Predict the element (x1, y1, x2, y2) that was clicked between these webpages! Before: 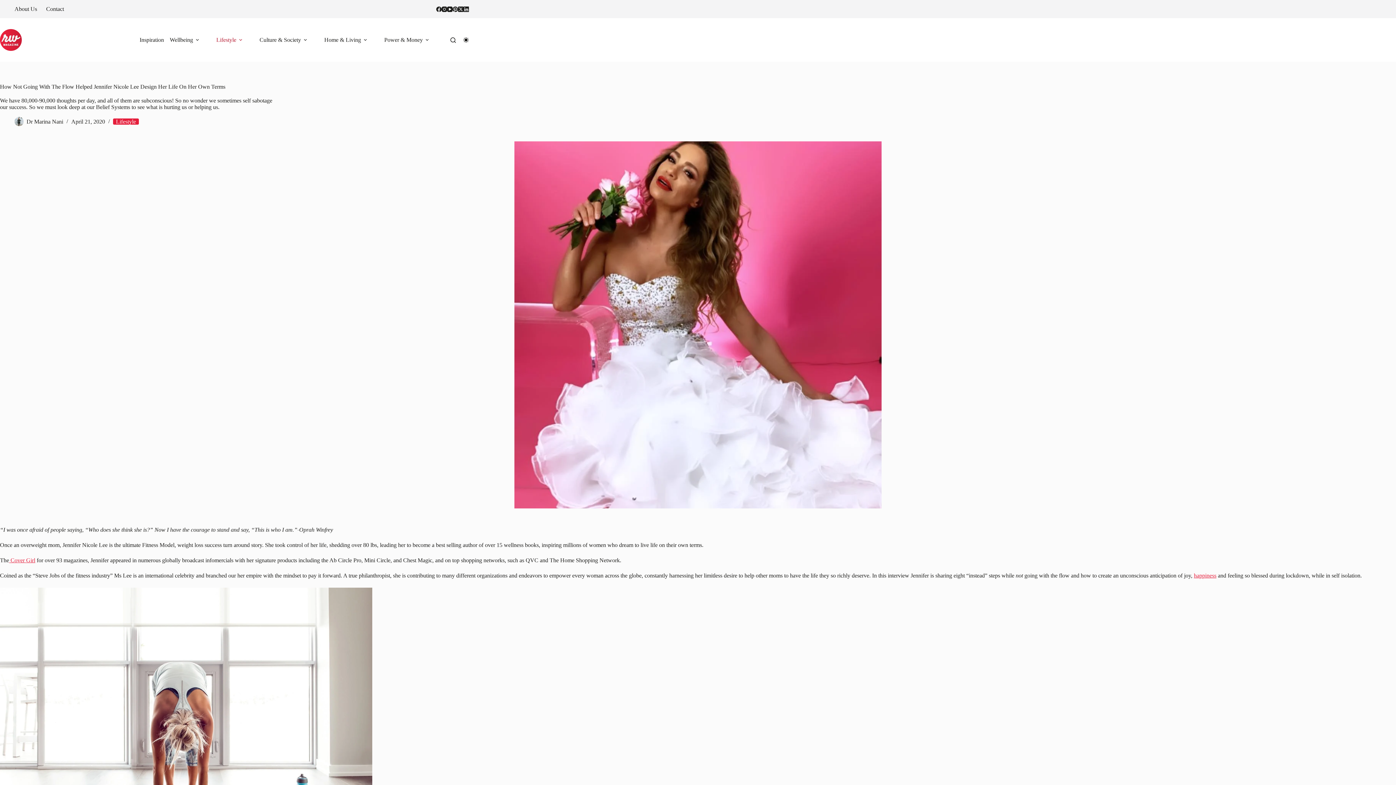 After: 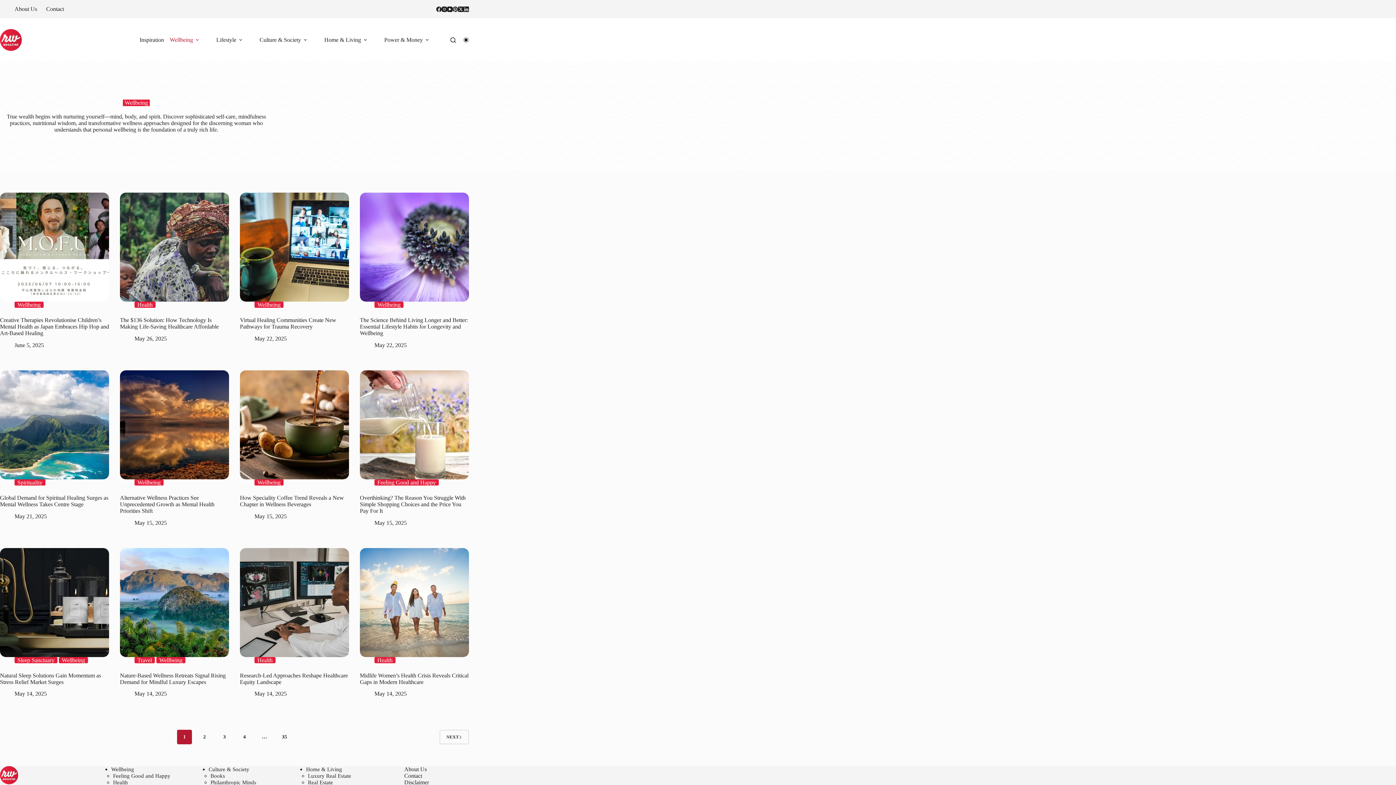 Action: label: Wellbeing bbox: (166, 18, 204, 61)